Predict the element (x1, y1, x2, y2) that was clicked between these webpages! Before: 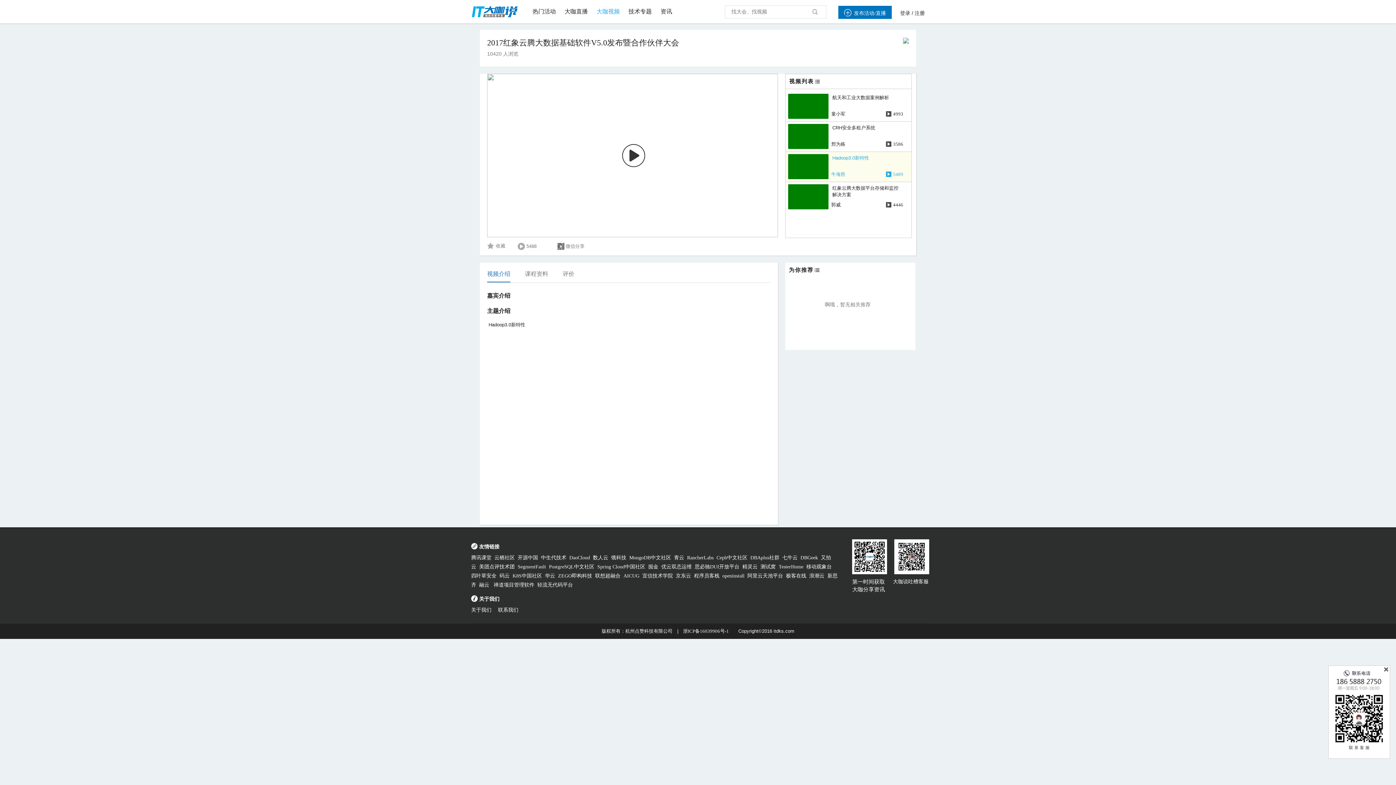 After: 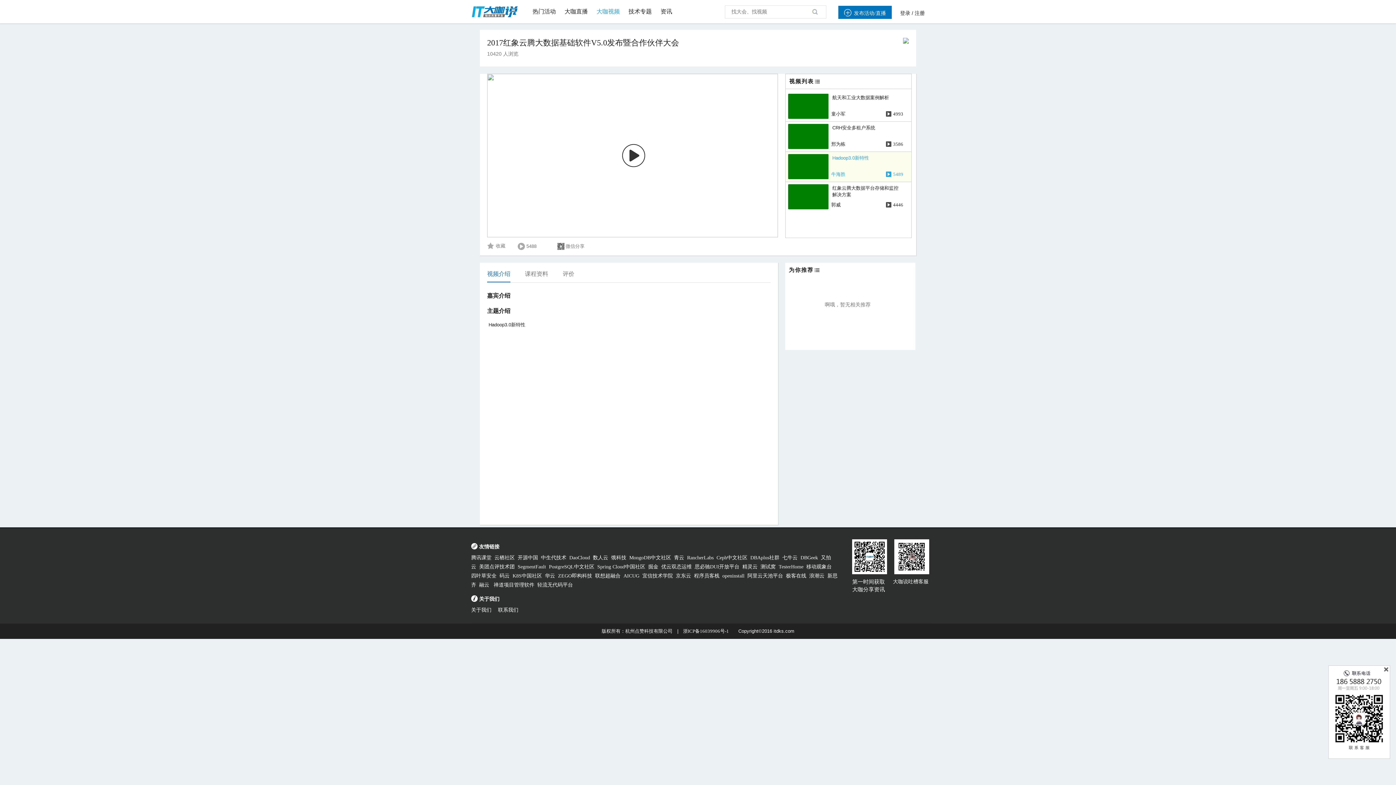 Action: label: RancherLabs bbox: (687, 555, 713, 560)